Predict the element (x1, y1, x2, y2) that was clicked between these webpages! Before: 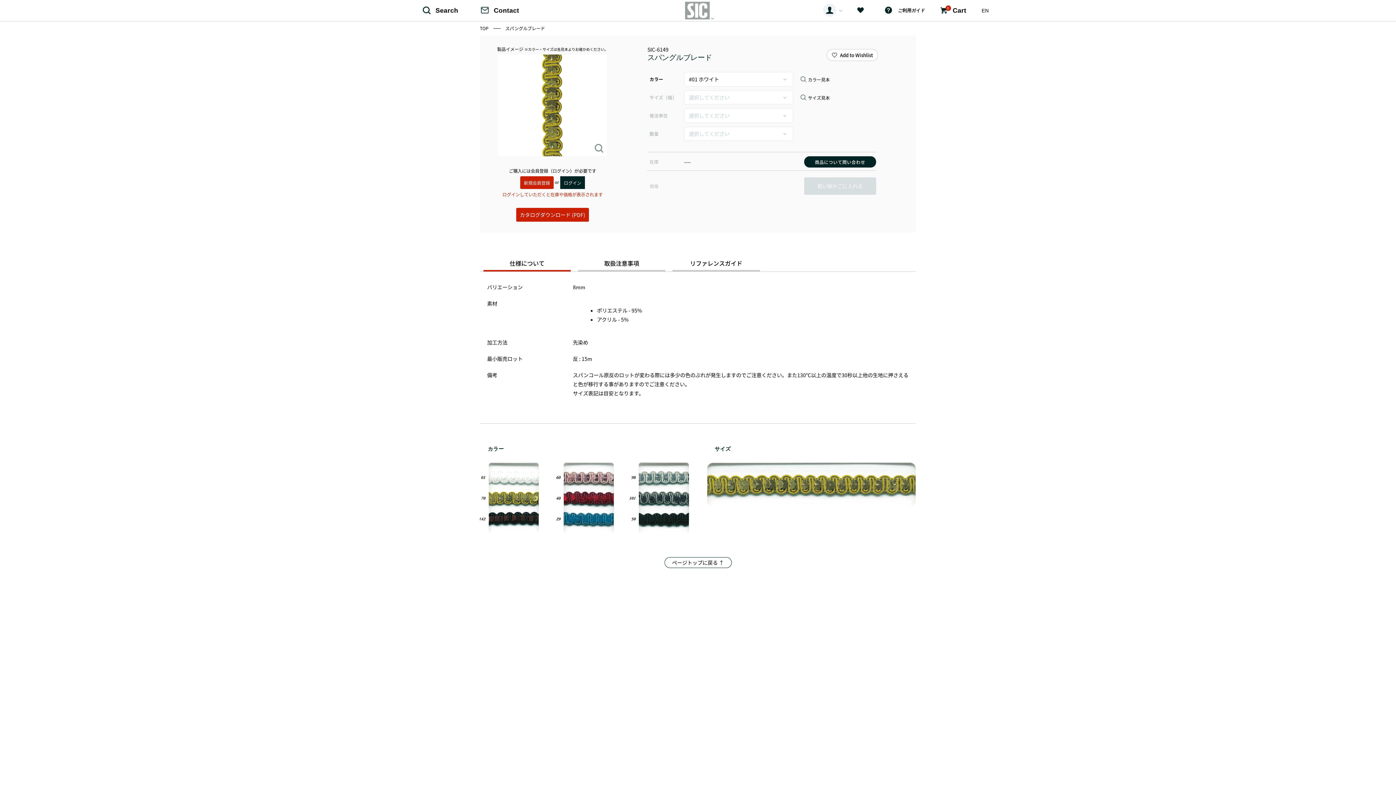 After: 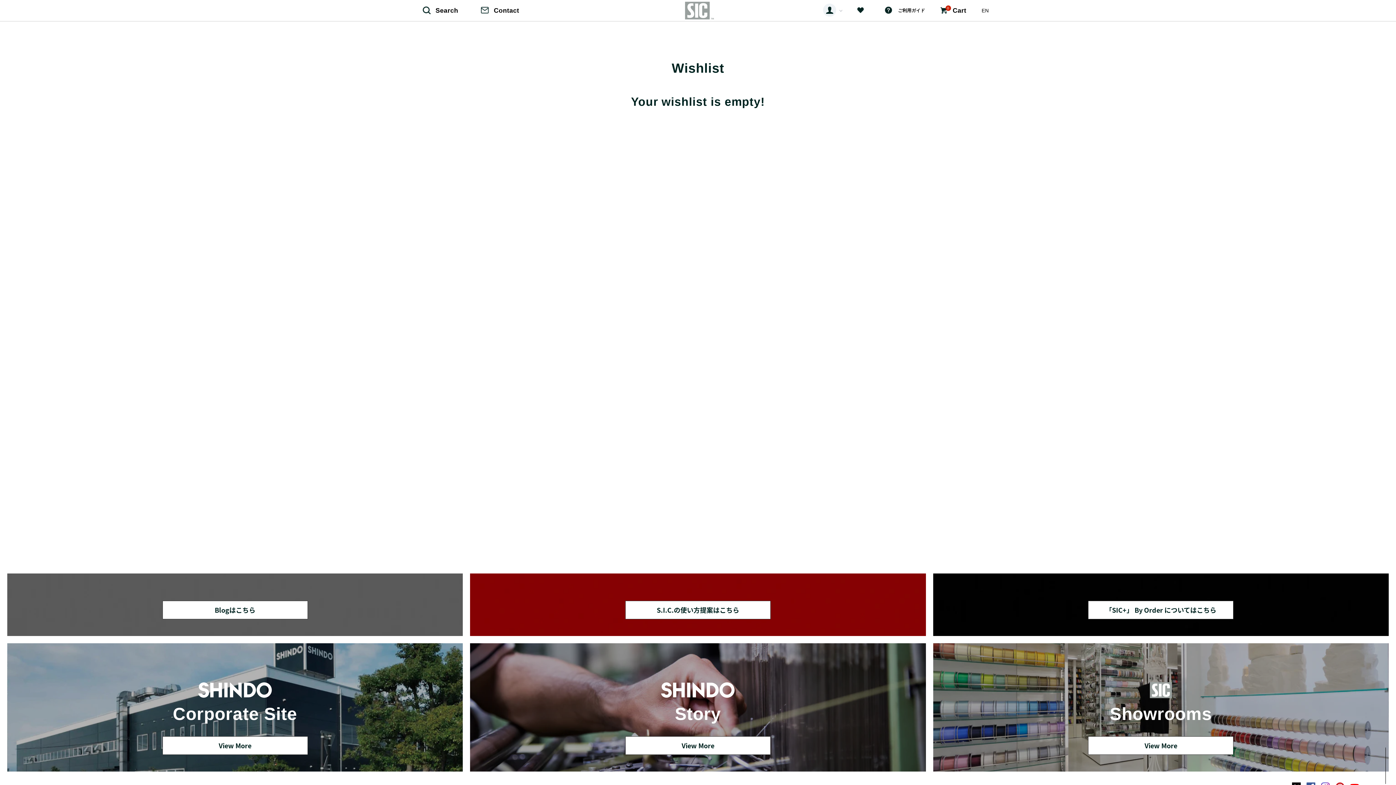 Action: bbox: (857, 3, 869, 17)